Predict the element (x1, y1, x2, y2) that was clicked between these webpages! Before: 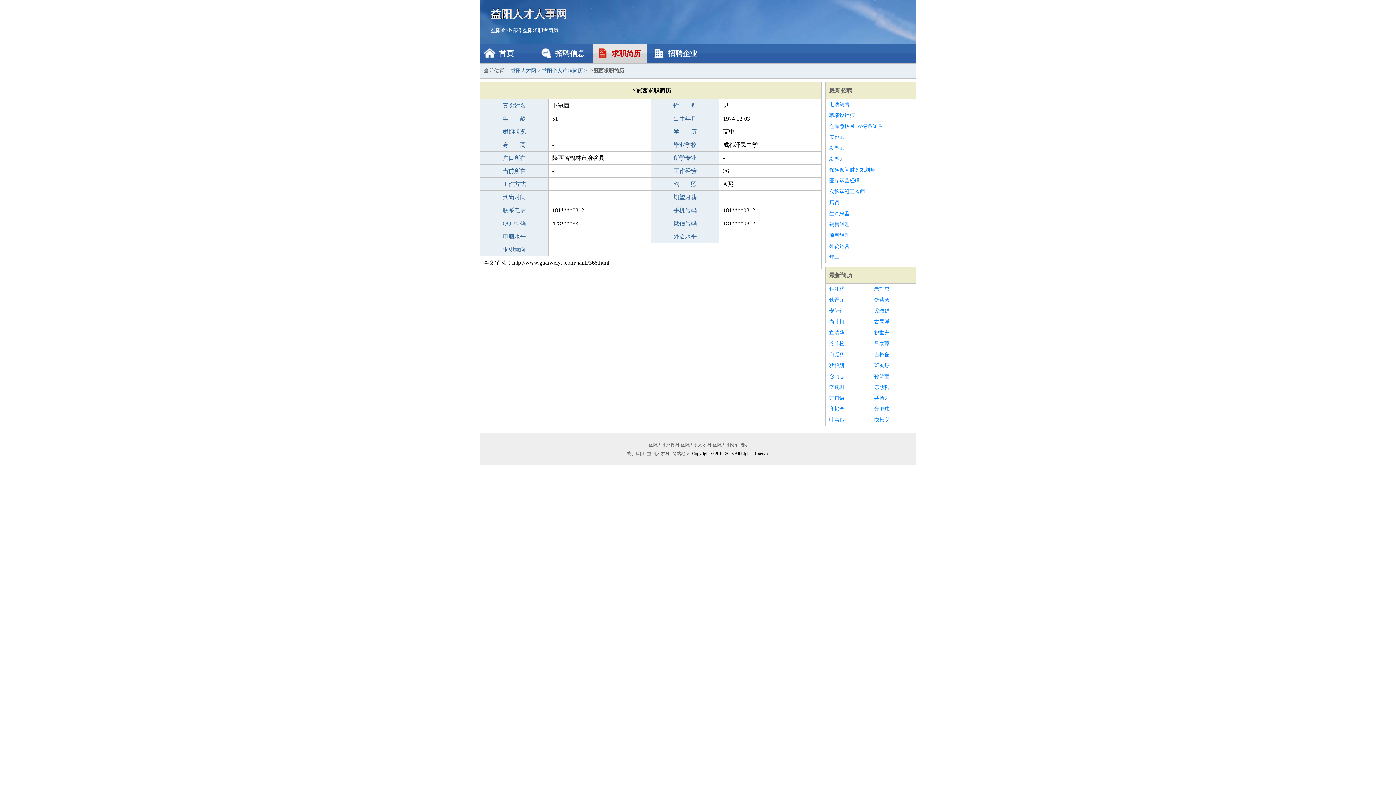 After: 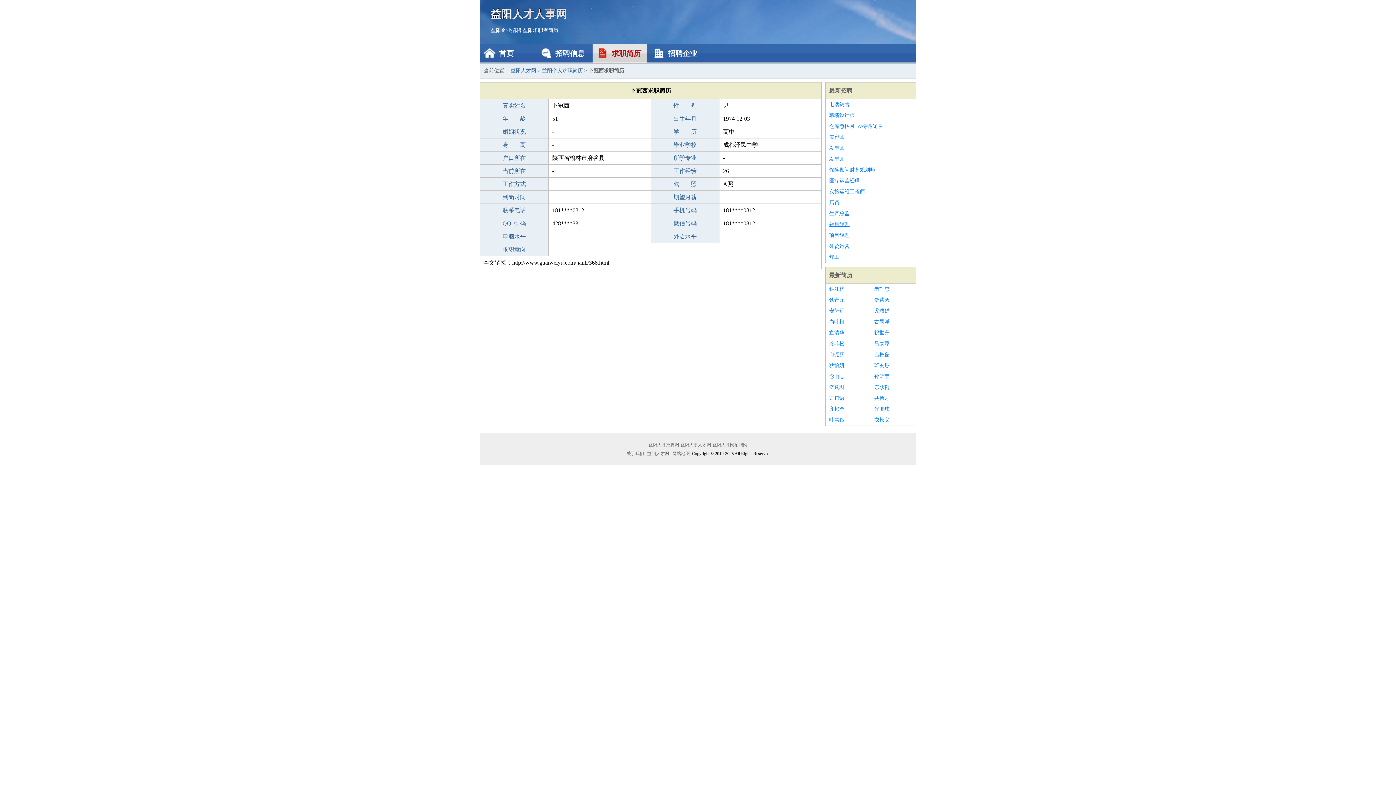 Action: bbox: (829, 219, 912, 230) label: 销售经理